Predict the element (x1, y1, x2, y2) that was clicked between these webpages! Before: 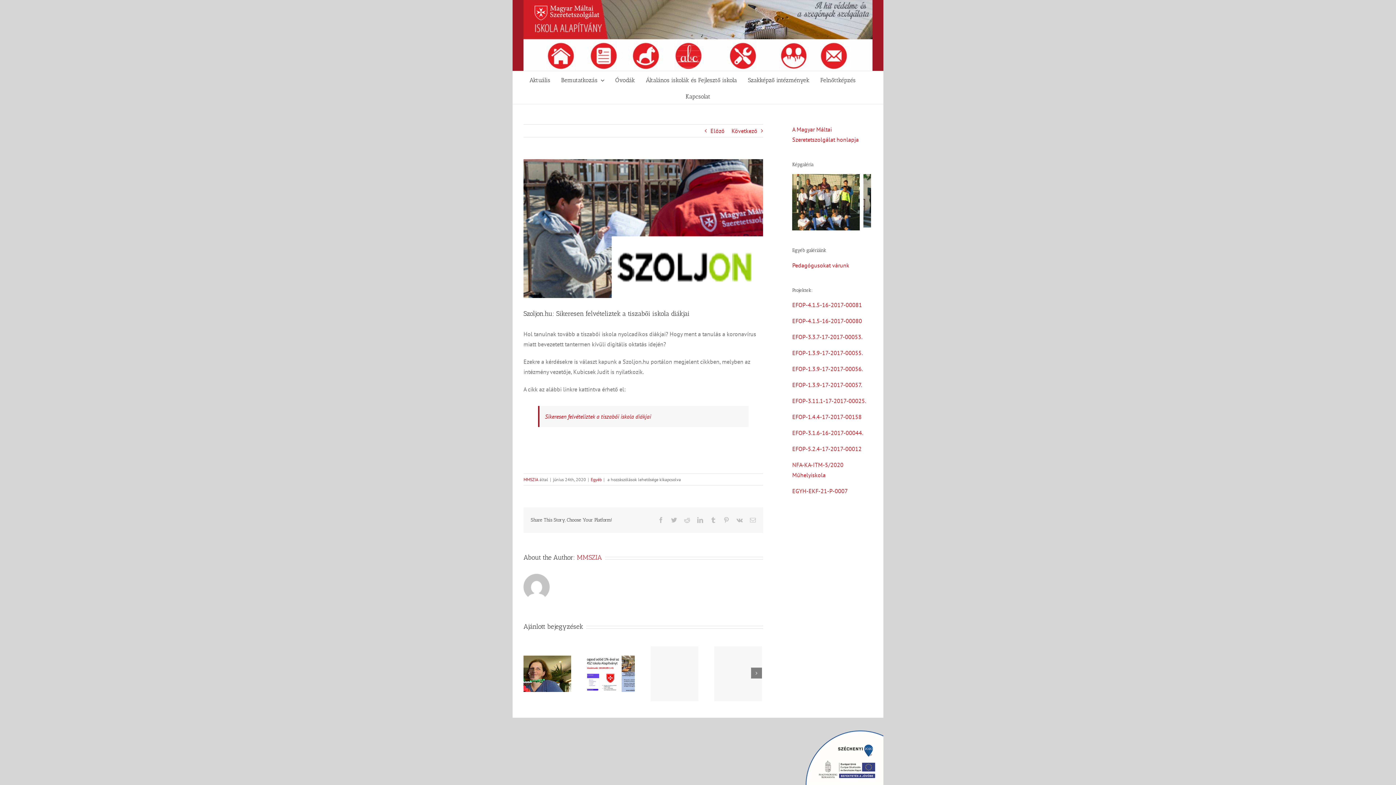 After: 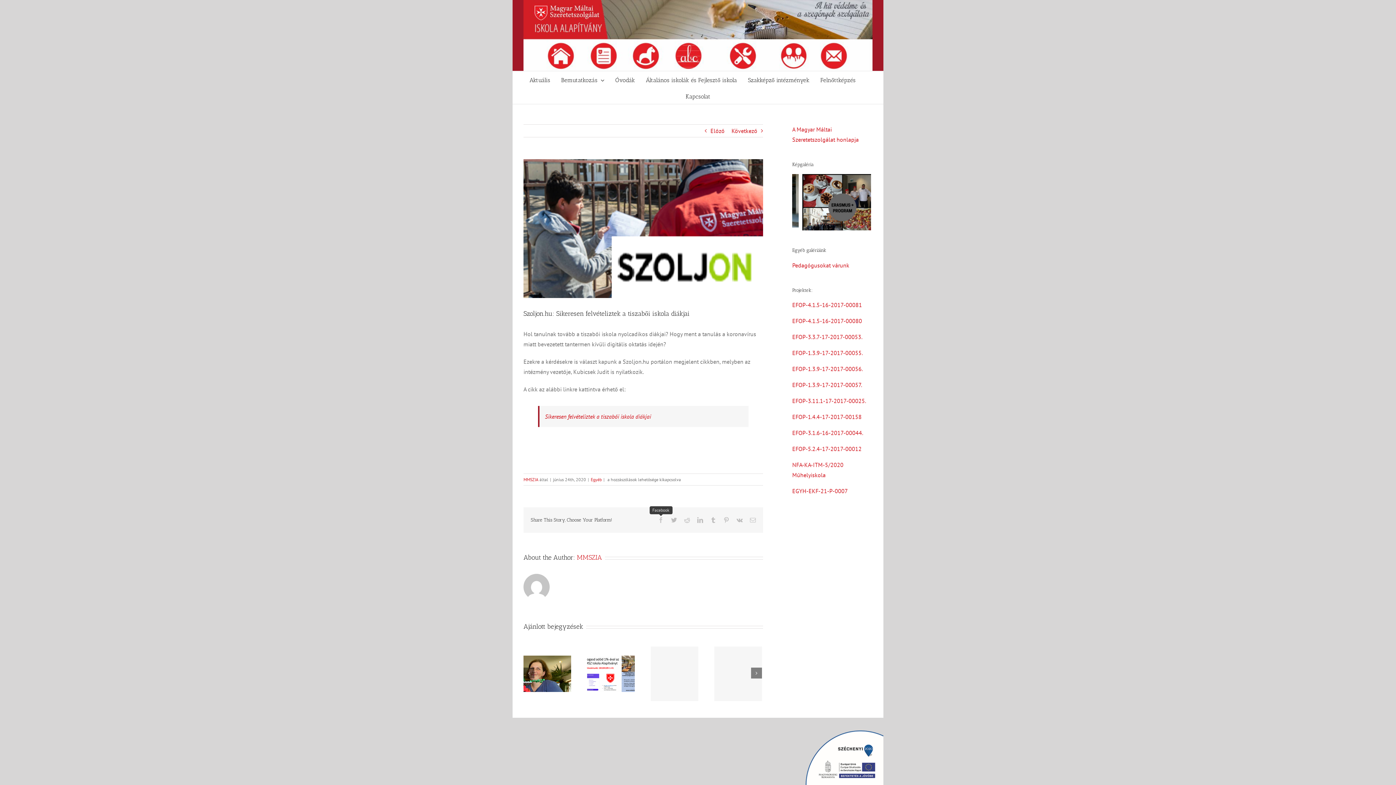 Action: label: Facebook bbox: (658, 517, 664, 523)